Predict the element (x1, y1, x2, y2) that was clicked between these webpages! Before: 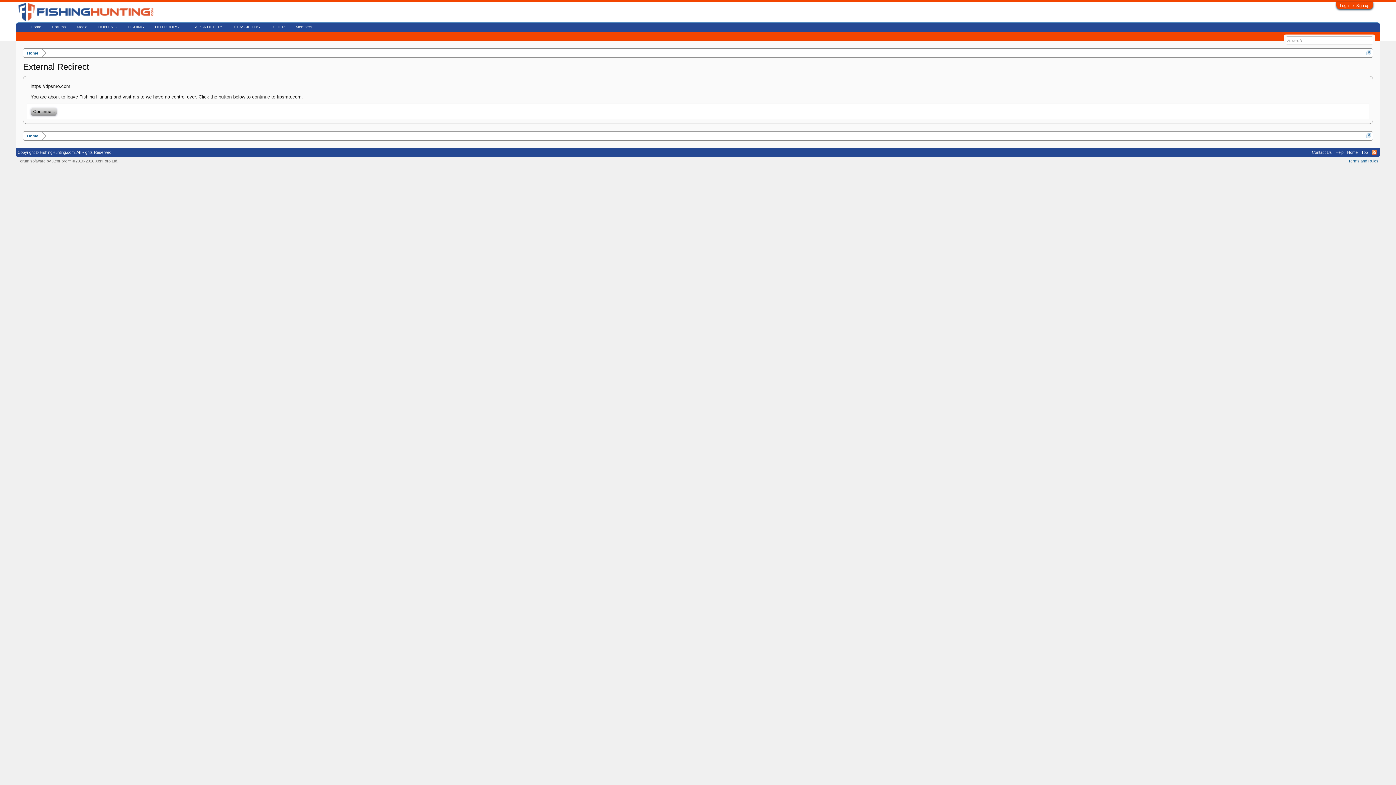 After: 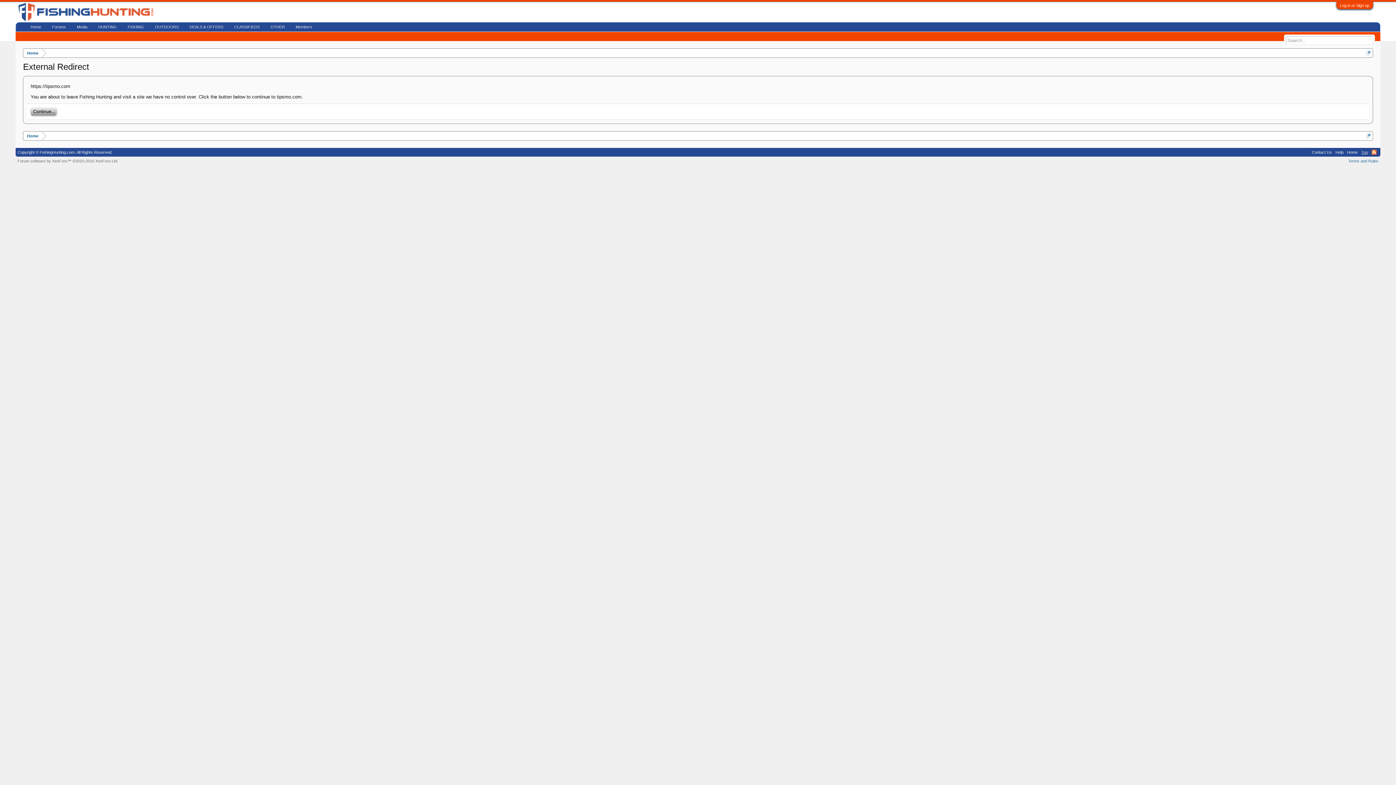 Action: label: Top bbox: (1359, 148, 1370, 156)